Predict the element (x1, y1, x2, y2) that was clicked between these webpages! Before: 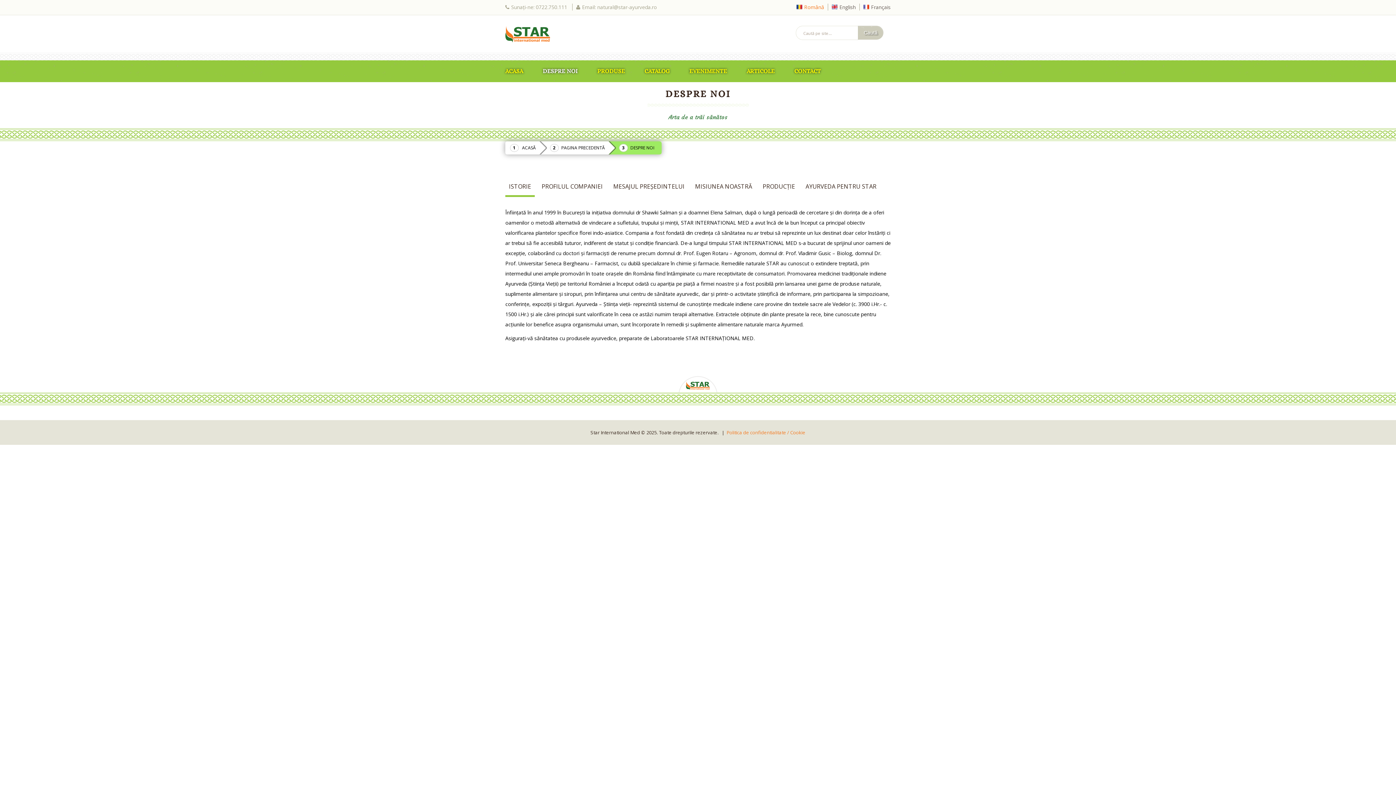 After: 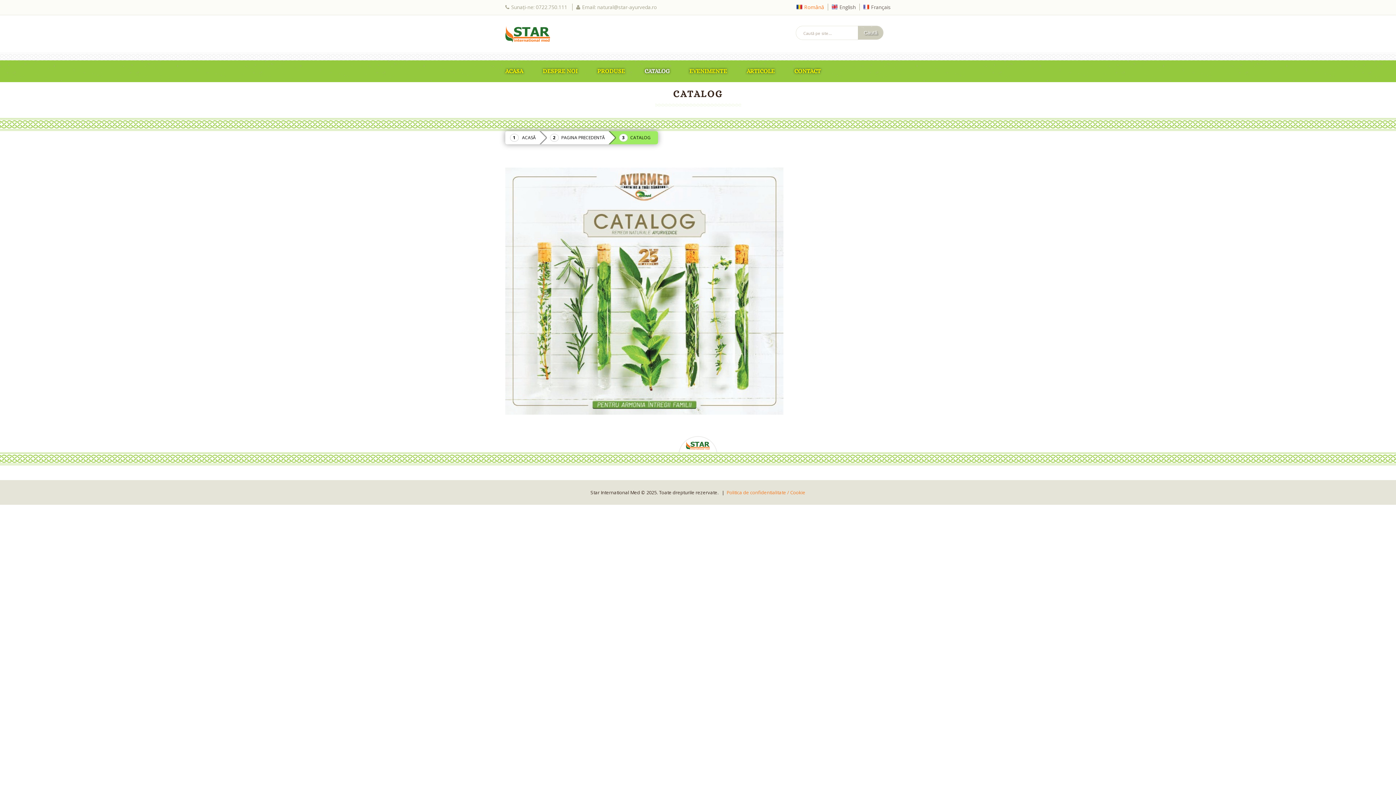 Action: label: CATALOG bbox: (644, 60, 688, 82)